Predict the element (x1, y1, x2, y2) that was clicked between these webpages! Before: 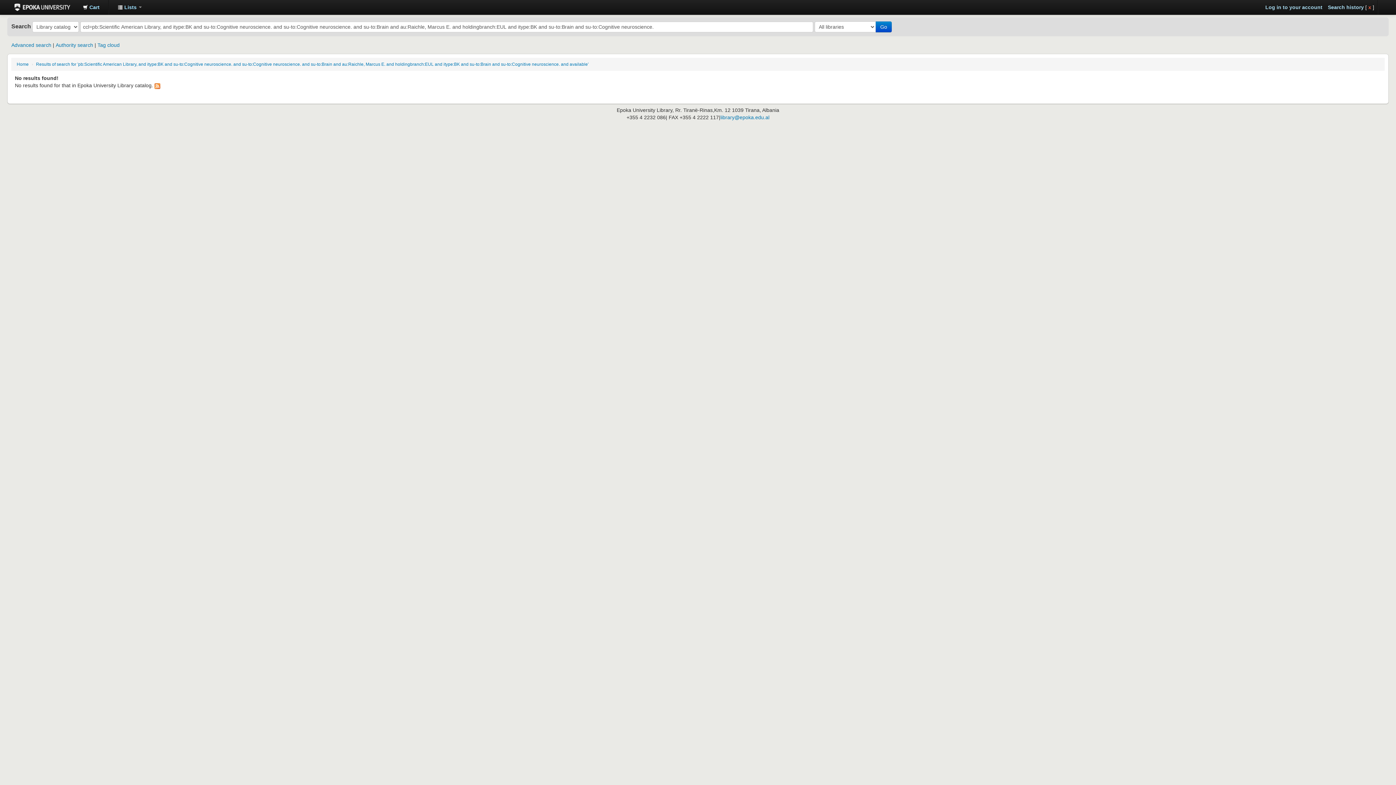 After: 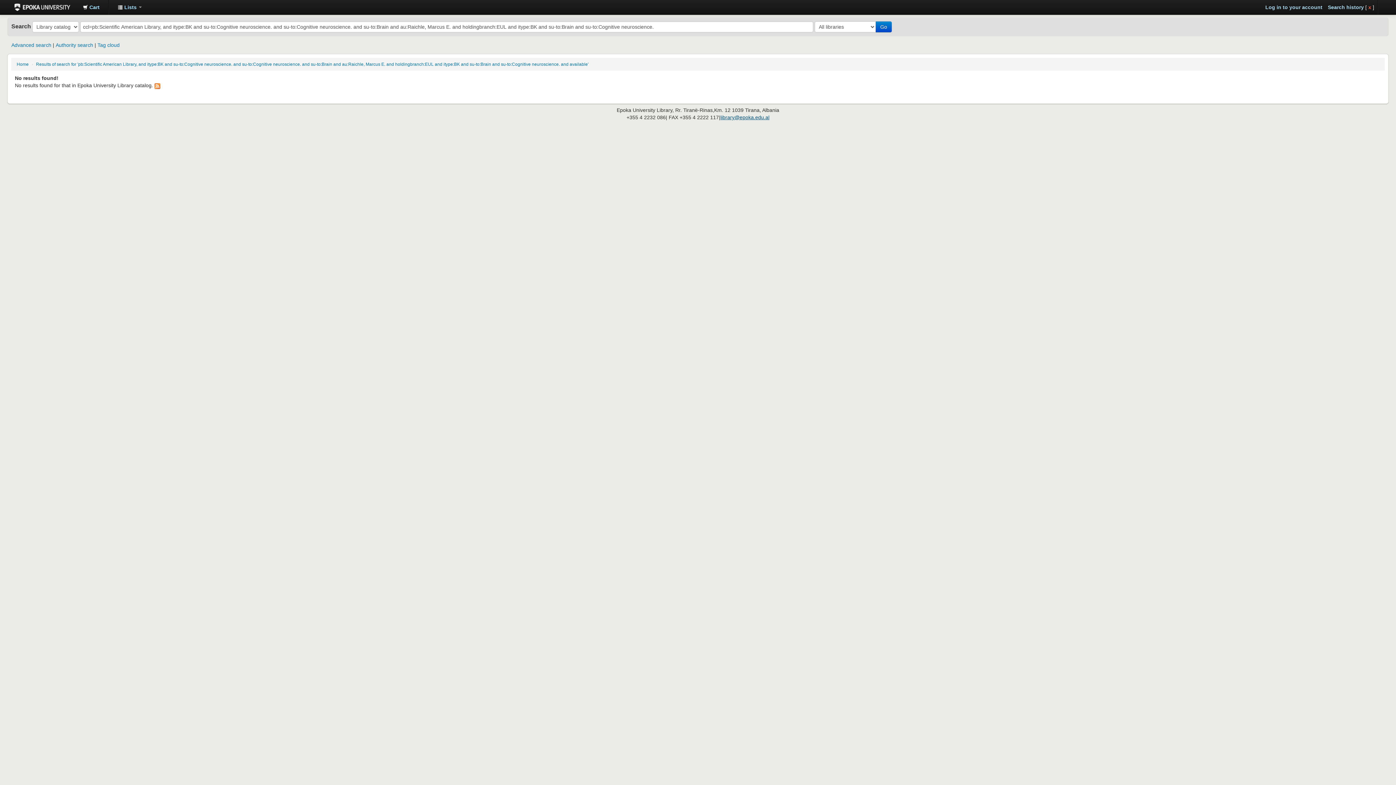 Action: bbox: (720, 114, 769, 120) label: library@epoka.edu.al